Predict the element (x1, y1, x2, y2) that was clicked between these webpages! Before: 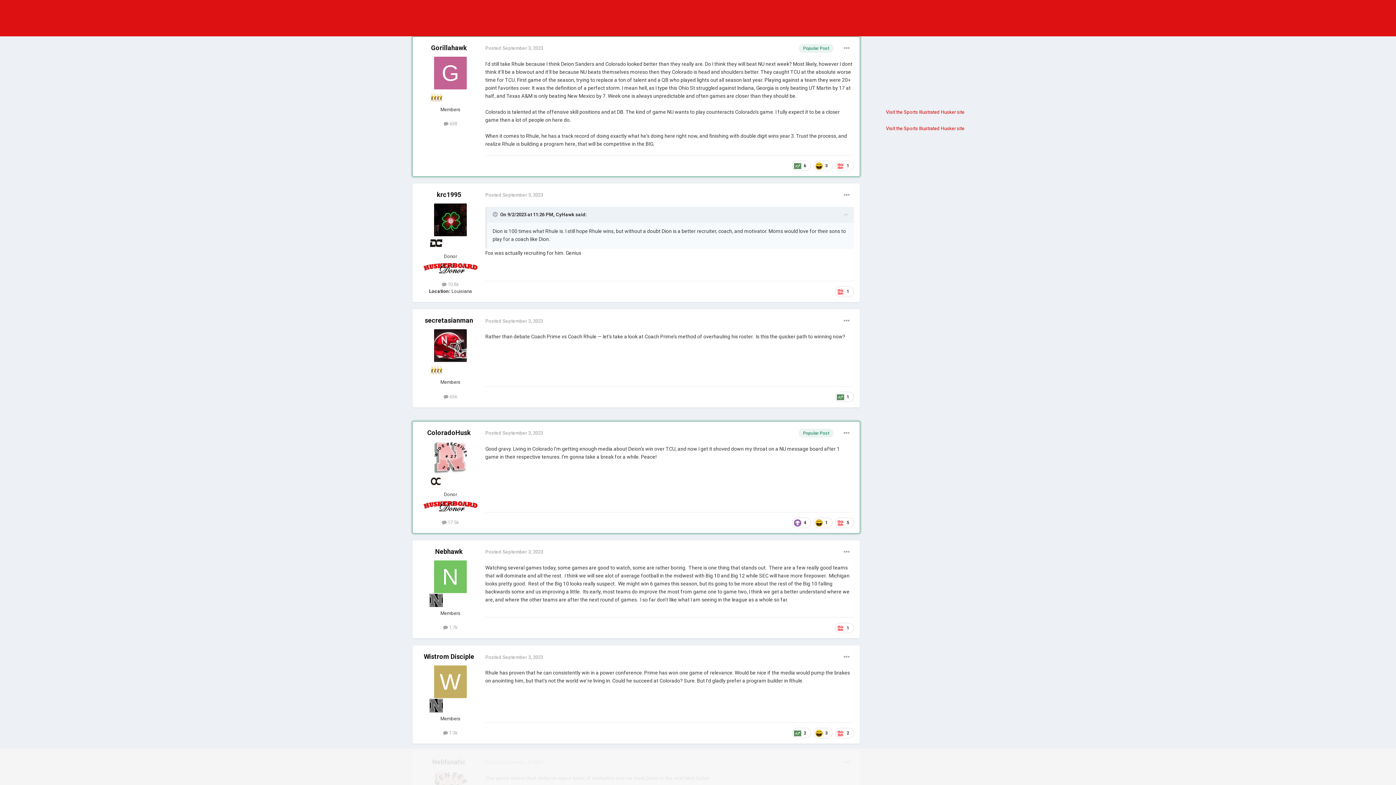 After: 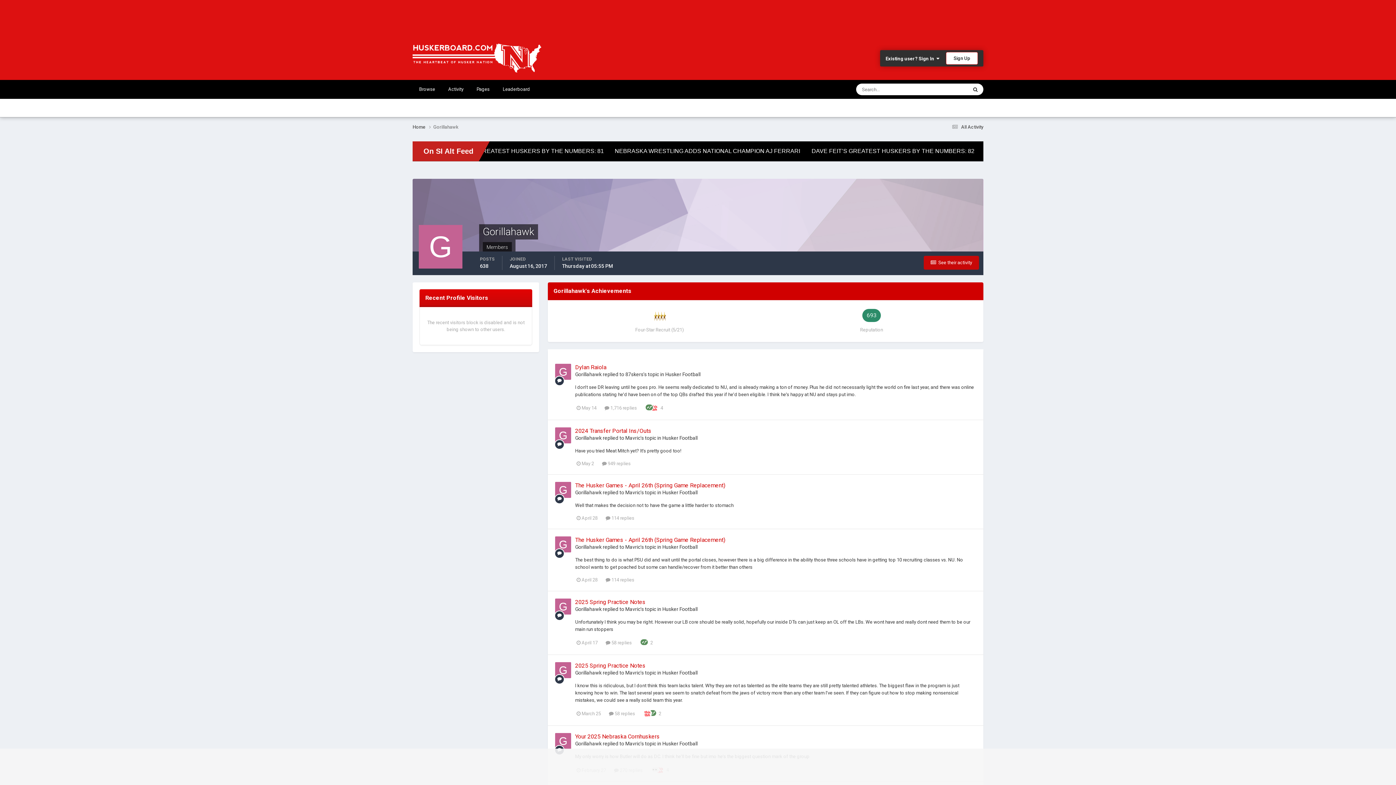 Action: bbox: (431, 43, 467, 51) label: Gorillahawk